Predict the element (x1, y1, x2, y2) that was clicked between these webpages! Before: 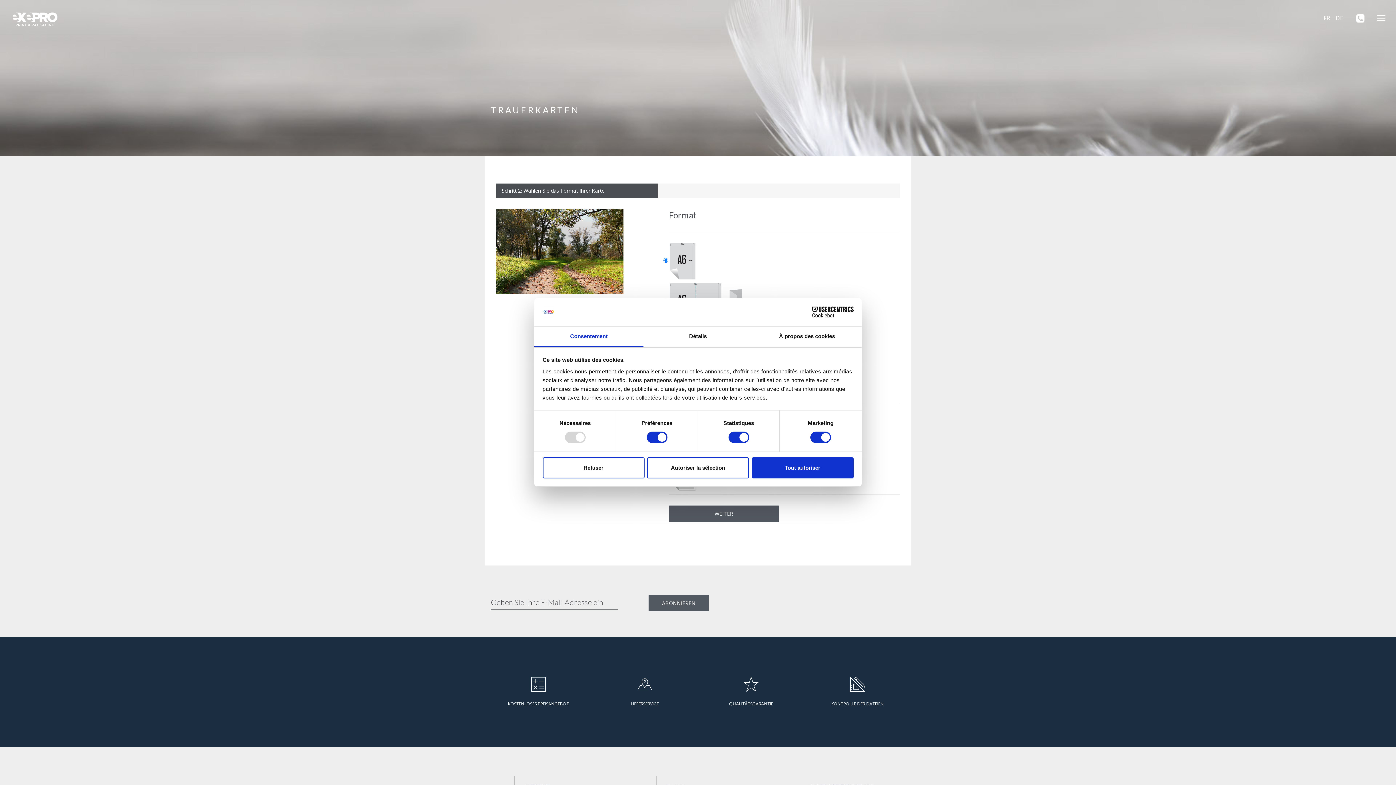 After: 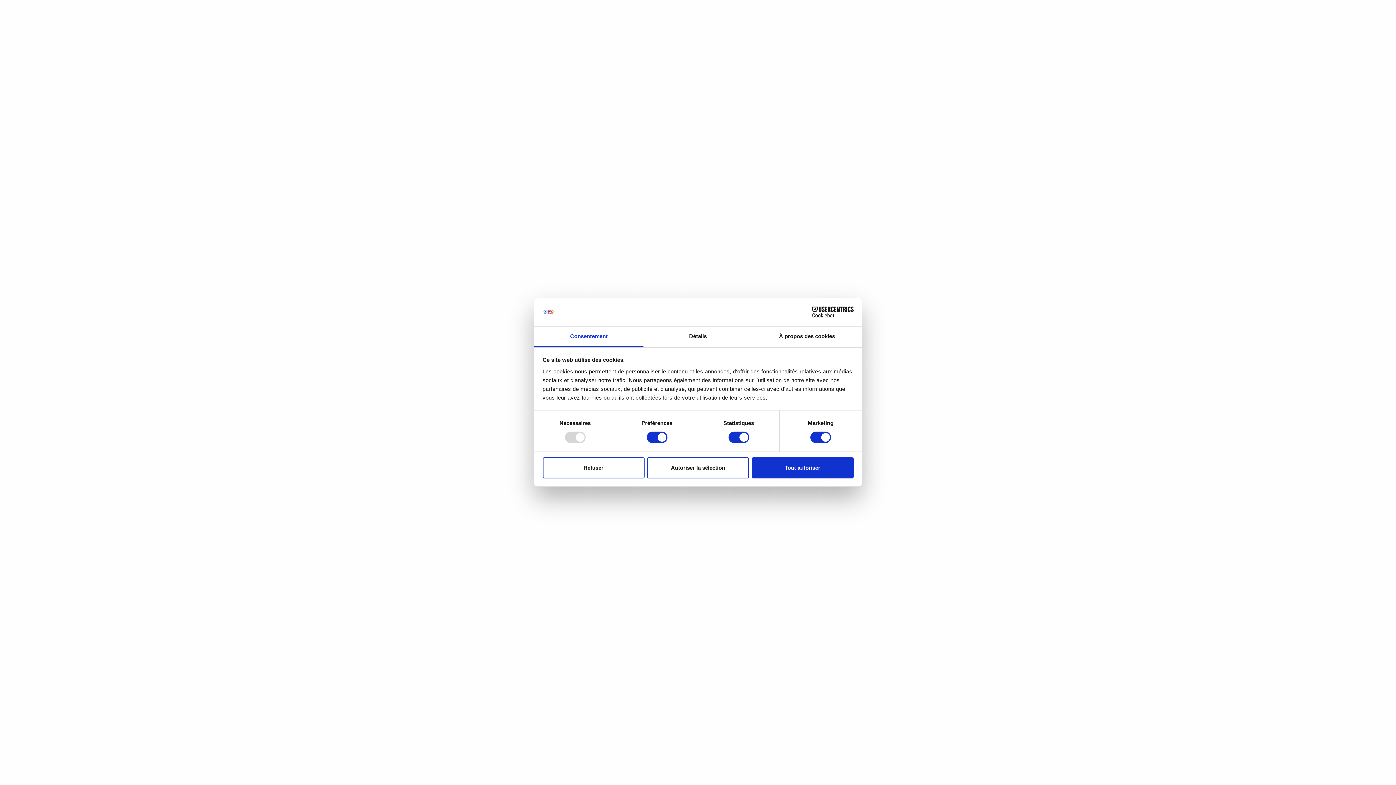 Action: label: DE bbox: (1336, 14, 1343, 22)